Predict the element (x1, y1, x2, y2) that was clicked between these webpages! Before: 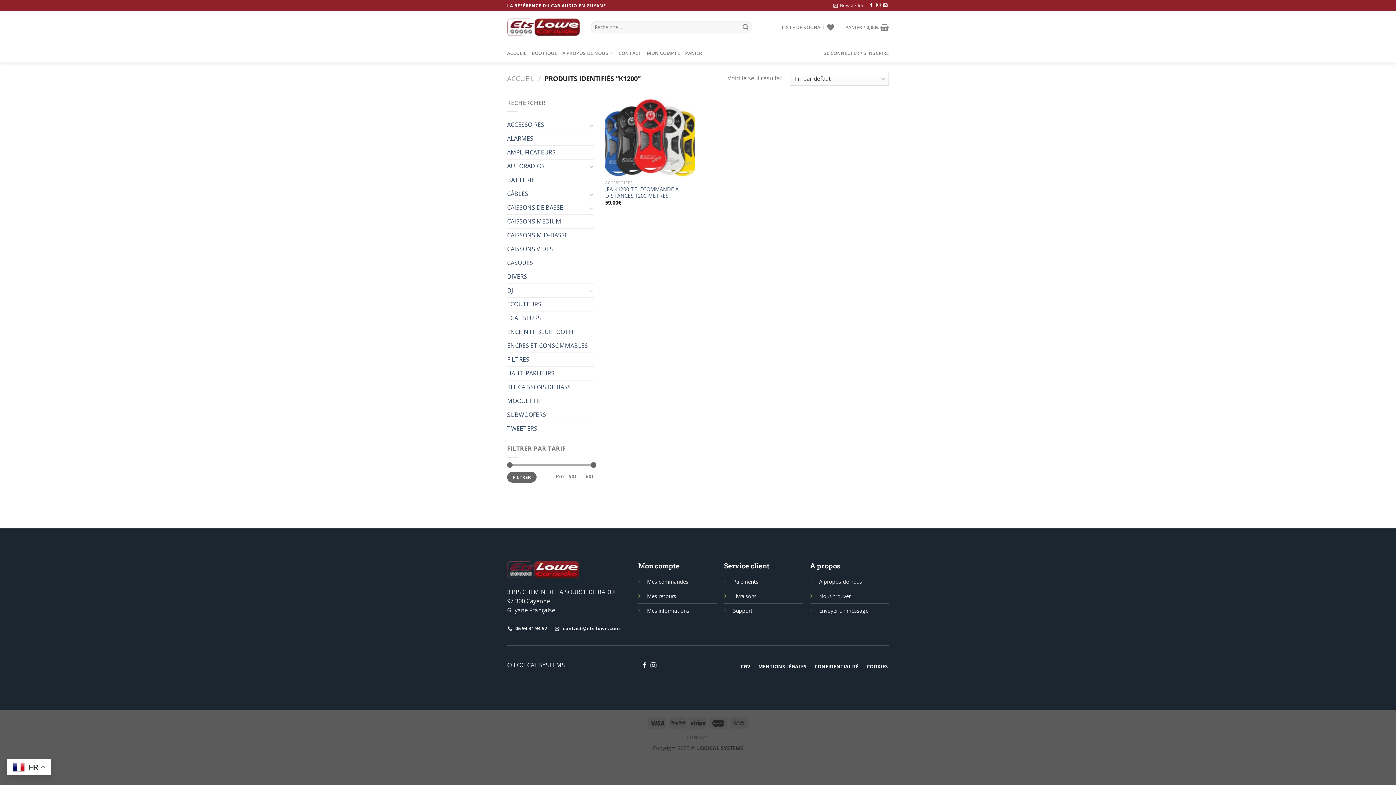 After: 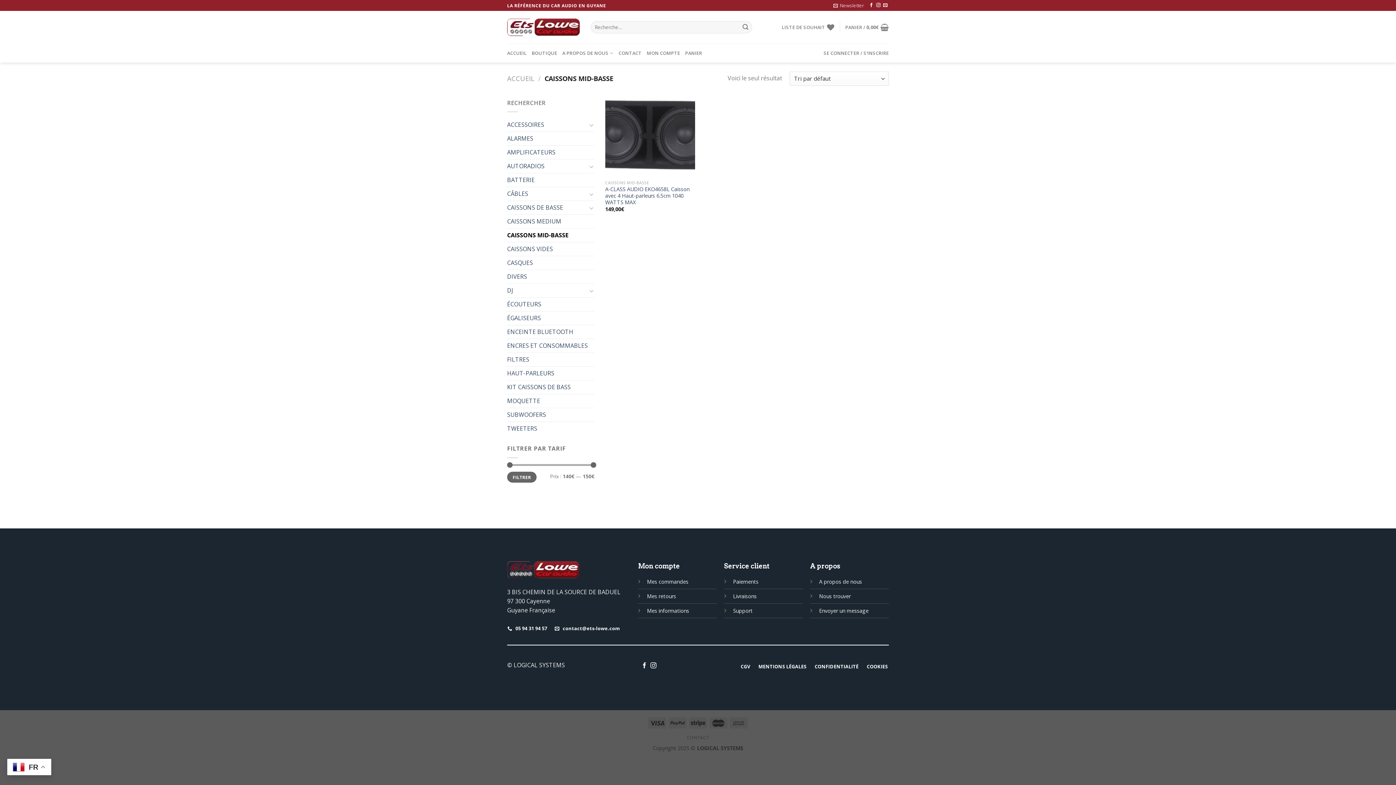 Action: label: CAISSONS MID-BASSE bbox: (507, 228, 594, 242)